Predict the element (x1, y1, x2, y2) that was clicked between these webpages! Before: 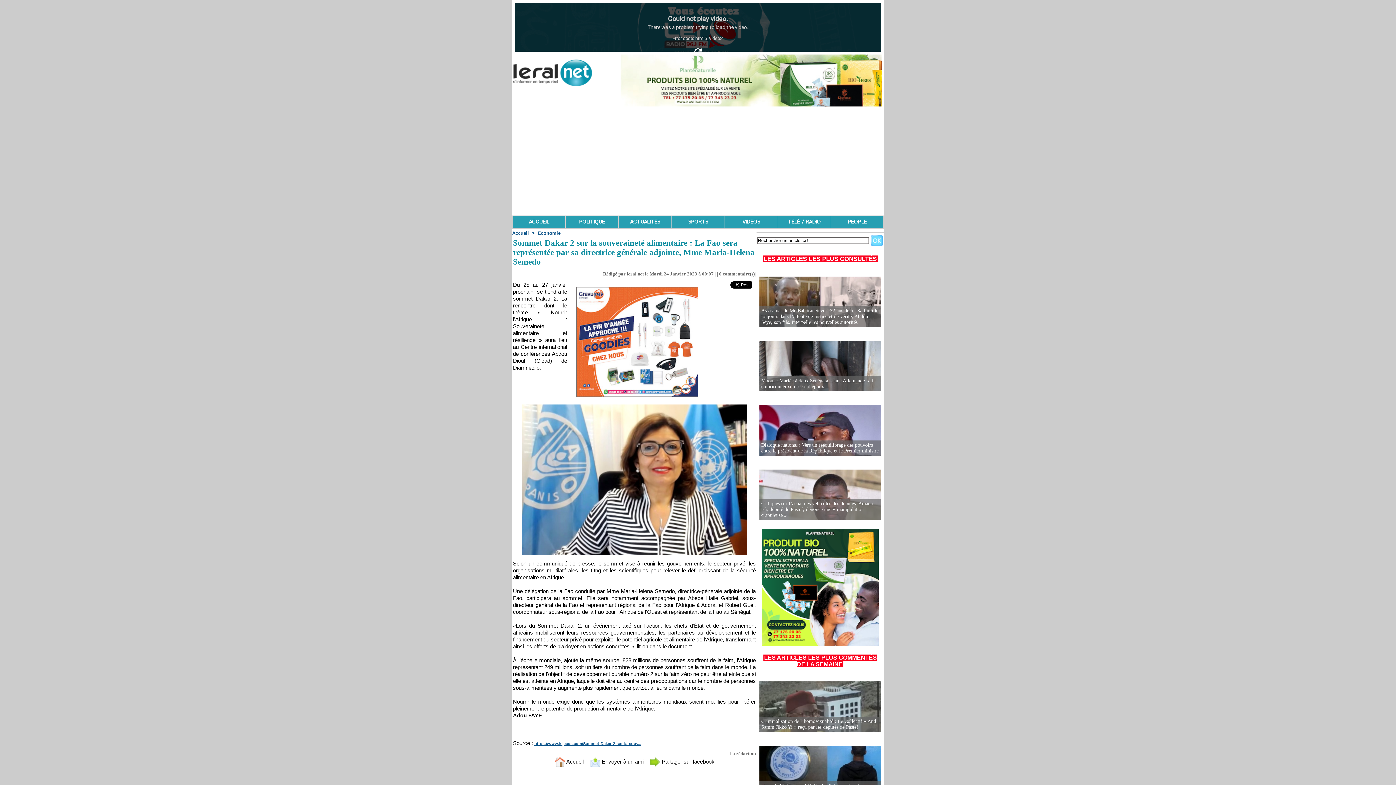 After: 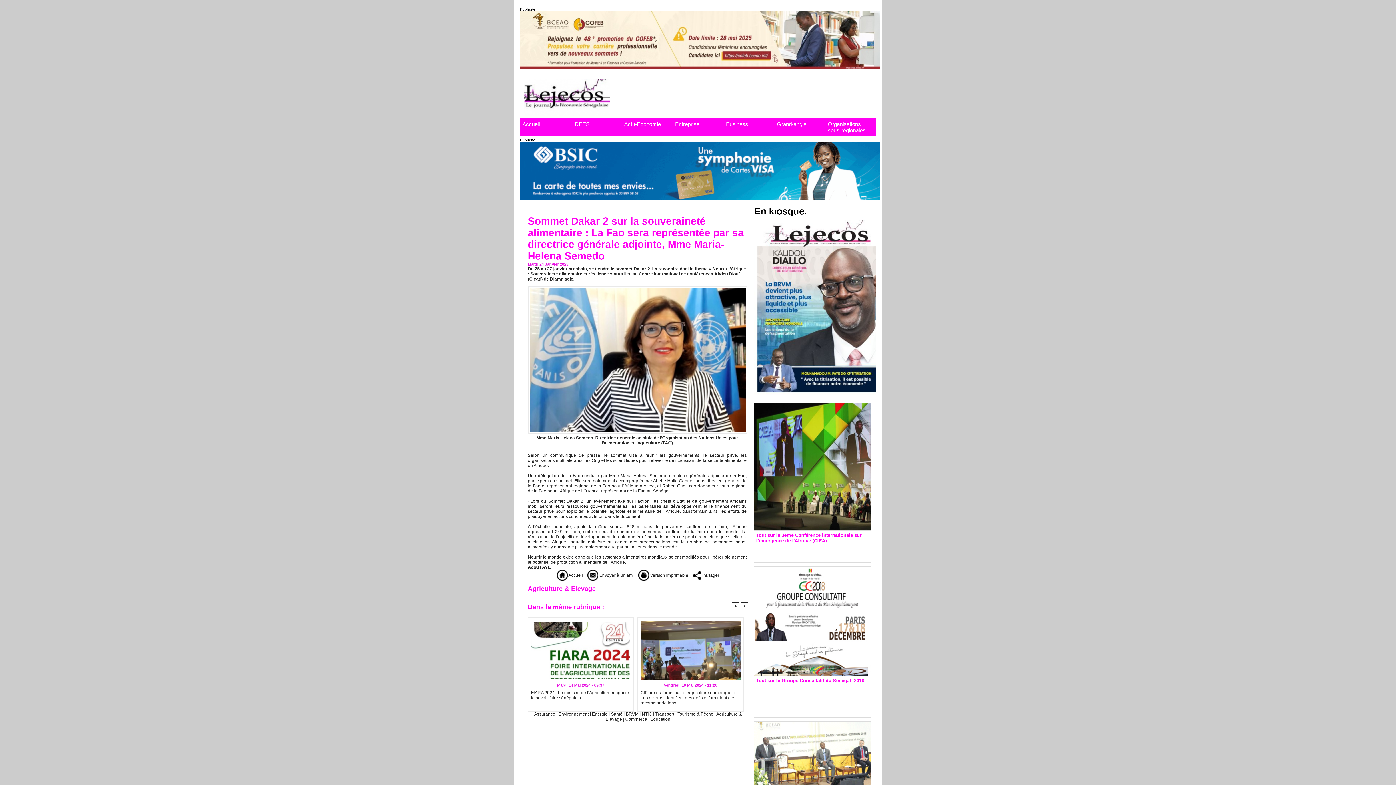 Action: label: https://www.lejecos.com/Sommet-Dakar-2-sur-la-souv... bbox: (534, 741, 641, 746)